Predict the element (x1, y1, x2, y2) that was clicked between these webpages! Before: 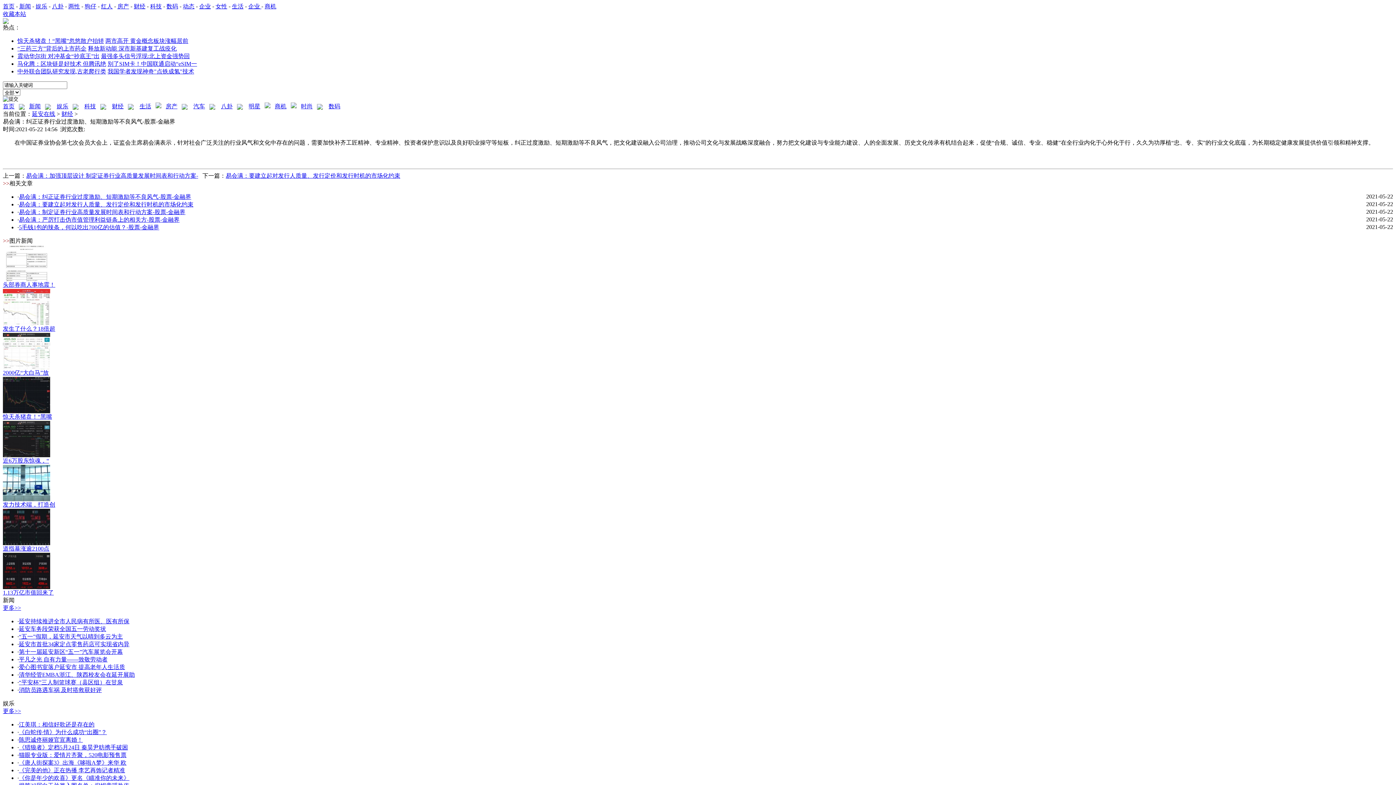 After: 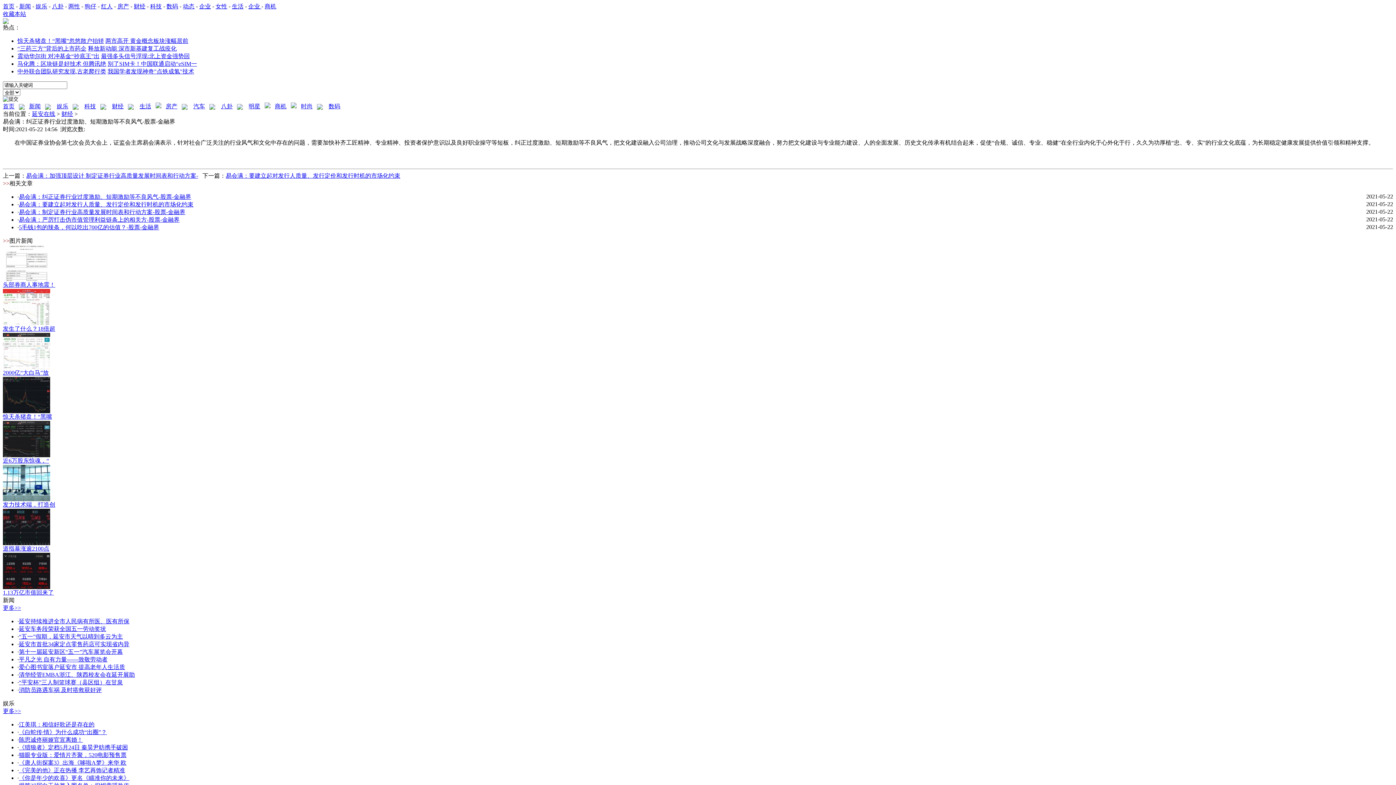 Action: label: 发力技术端，打造创 bbox: (2, 501, 55, 508)